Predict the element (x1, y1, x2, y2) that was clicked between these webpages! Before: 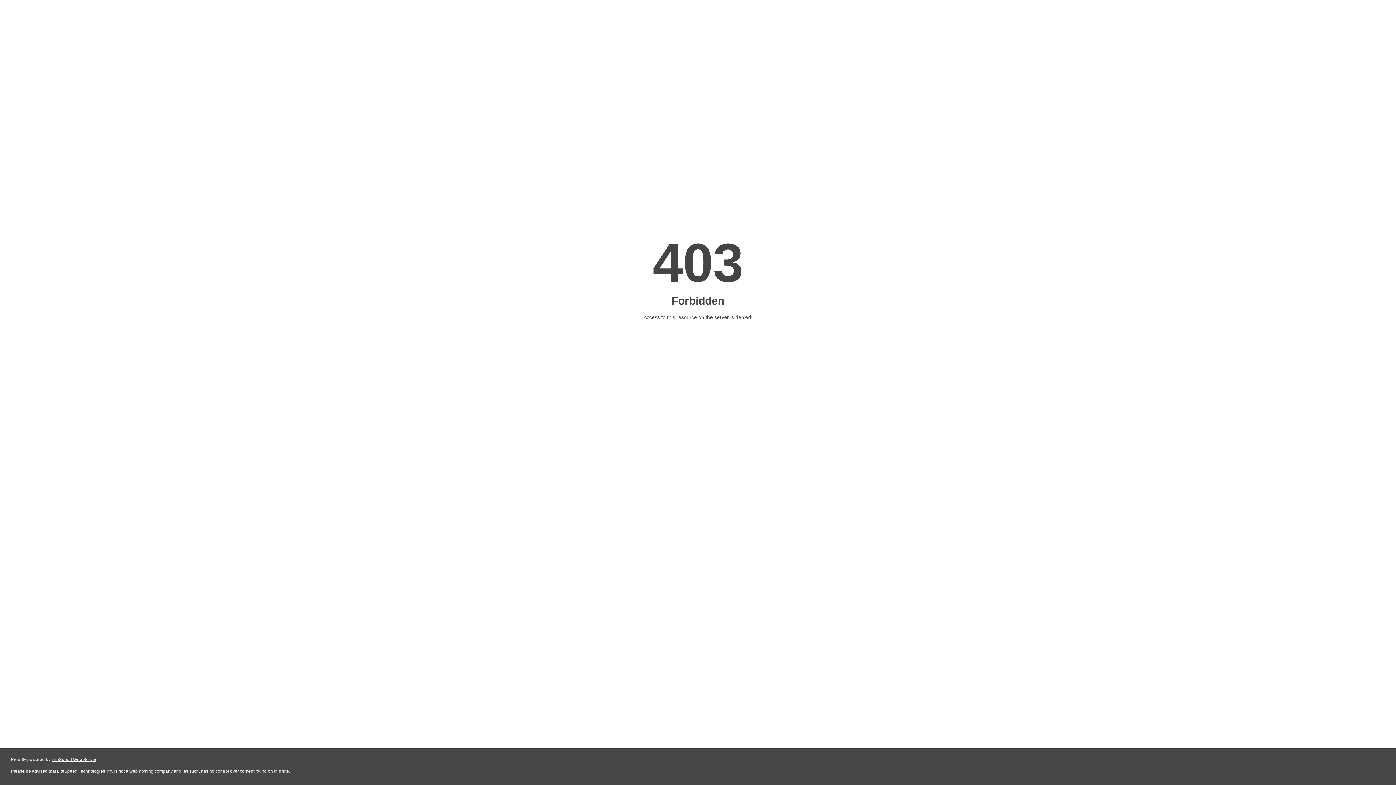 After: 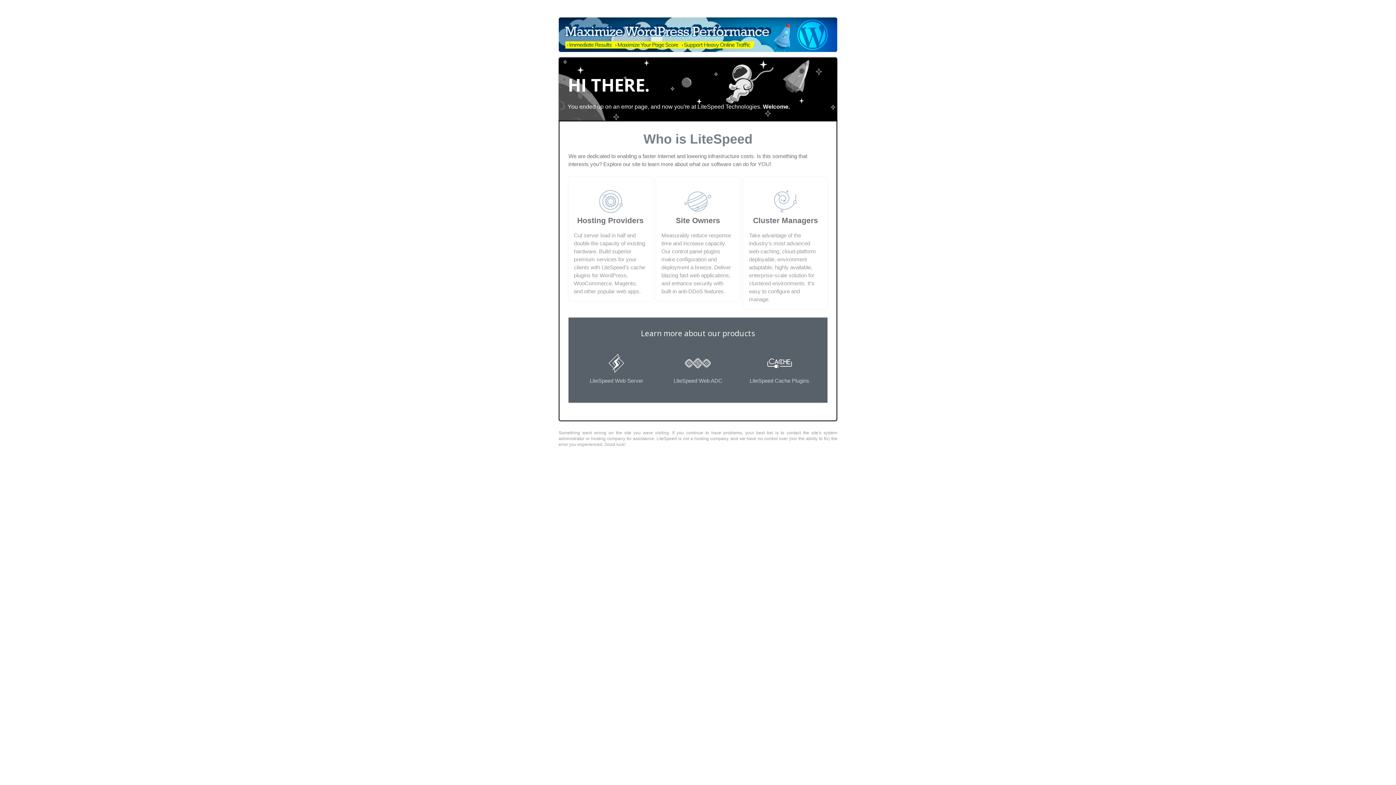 Action: label: LiteSpeed Web Server bbox: (51, 757, 96, 762)